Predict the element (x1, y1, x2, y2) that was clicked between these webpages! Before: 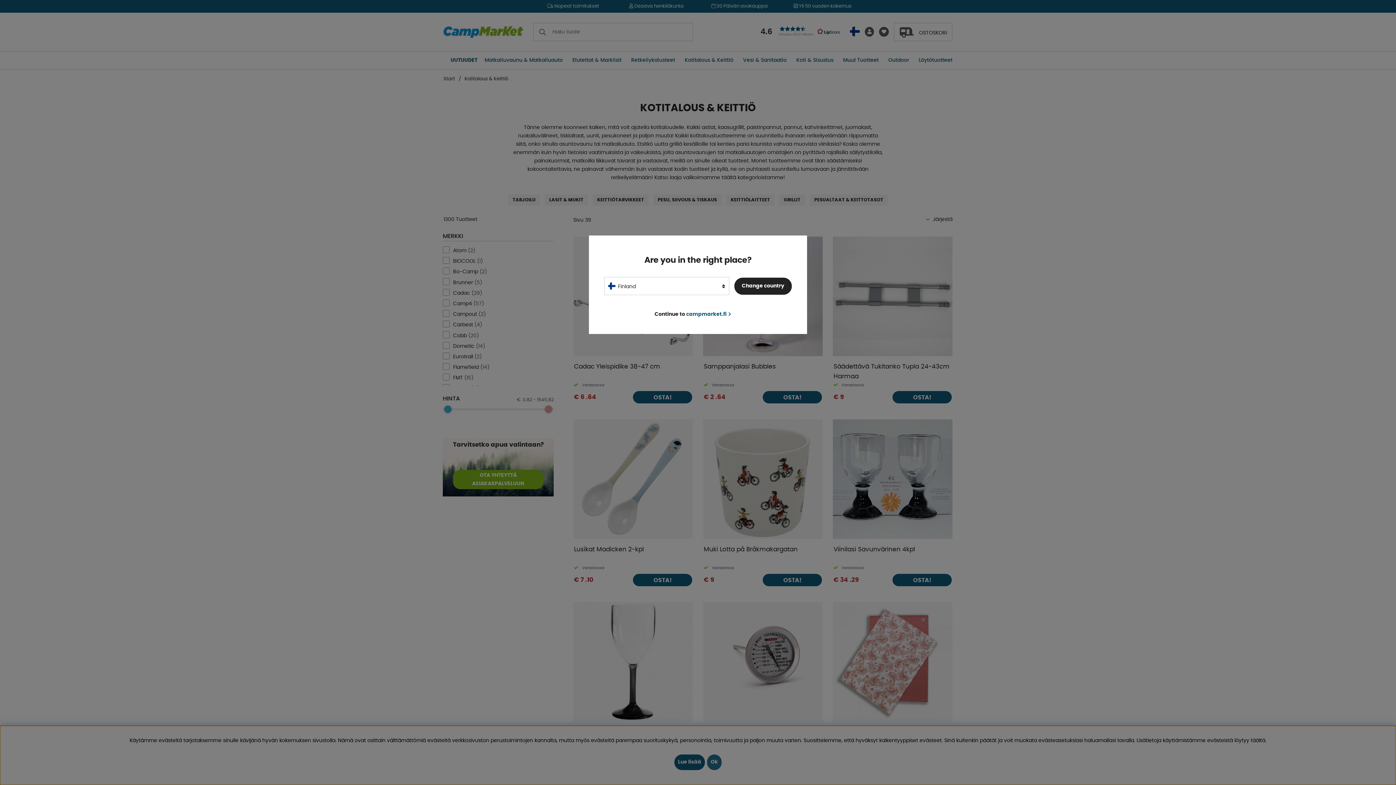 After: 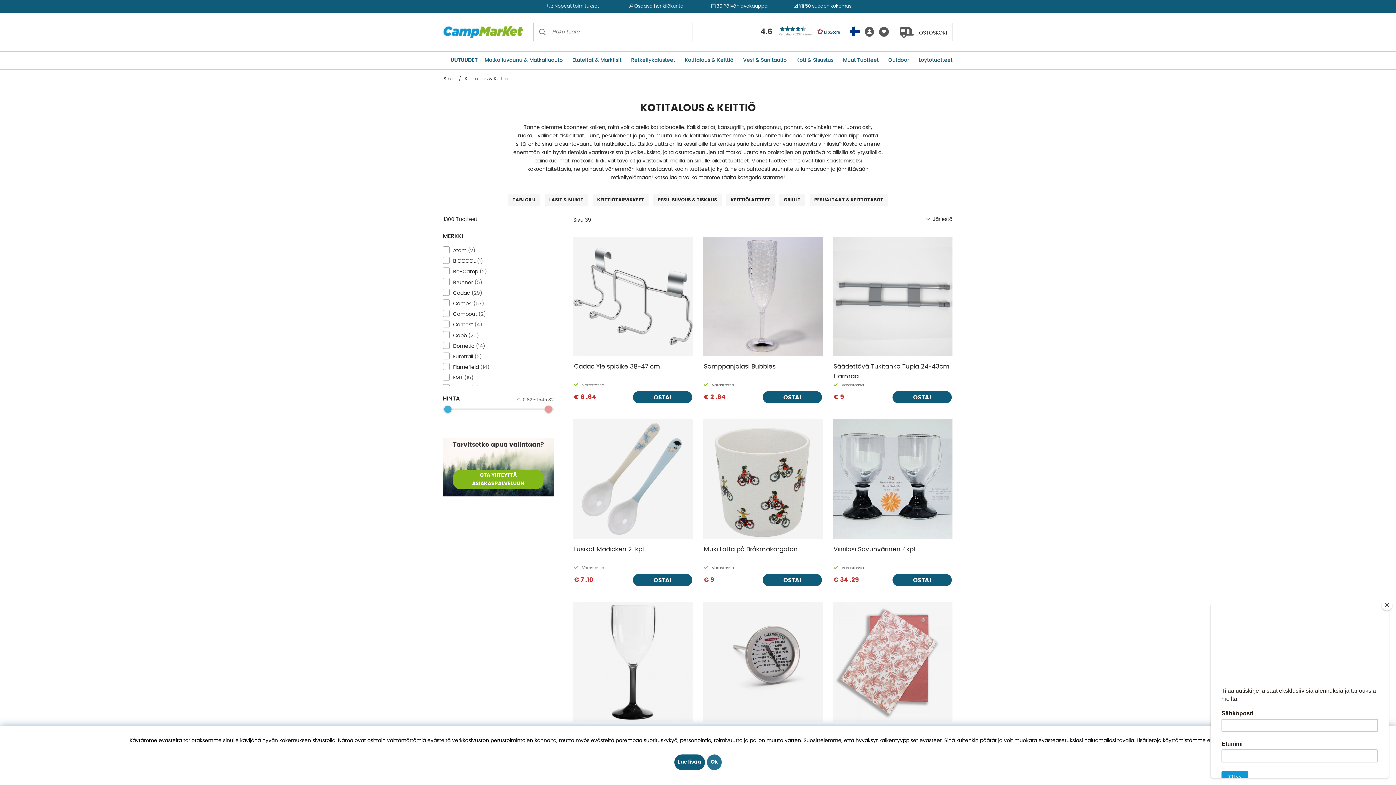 Action: label: Continue to campmarket.fi bbox: (654, 310, 731, 319)